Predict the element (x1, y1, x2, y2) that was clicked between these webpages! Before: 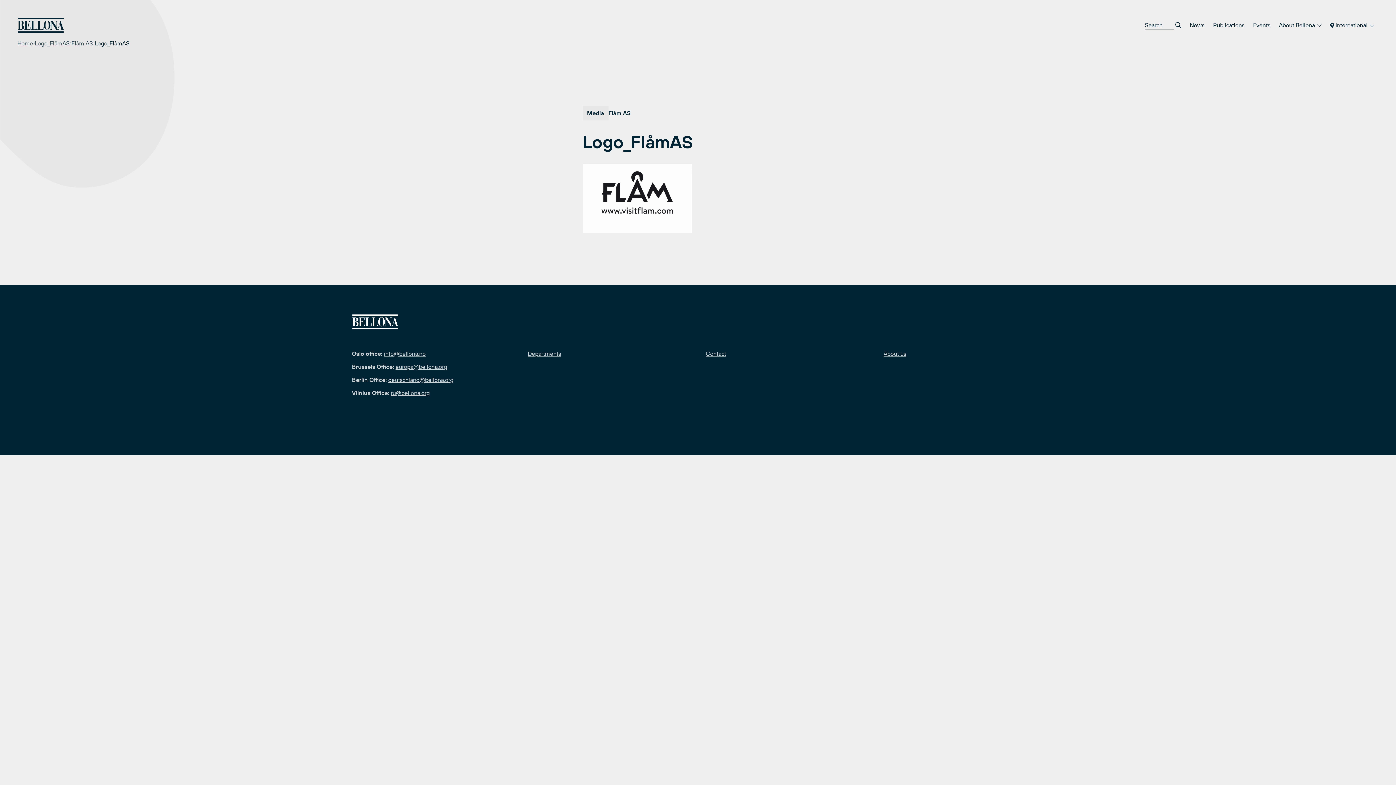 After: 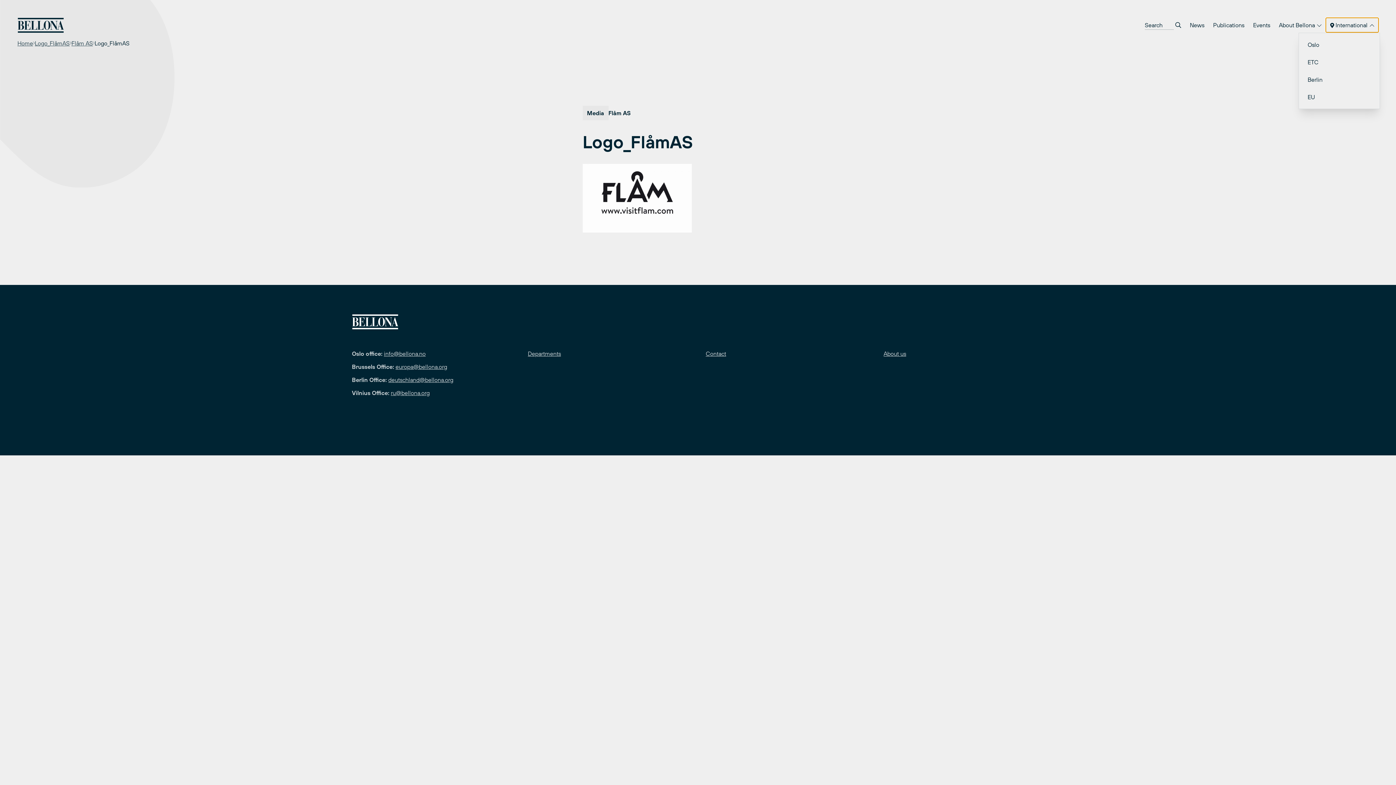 Action: bbox: (1326, 17, 1378, 32) label:  International 